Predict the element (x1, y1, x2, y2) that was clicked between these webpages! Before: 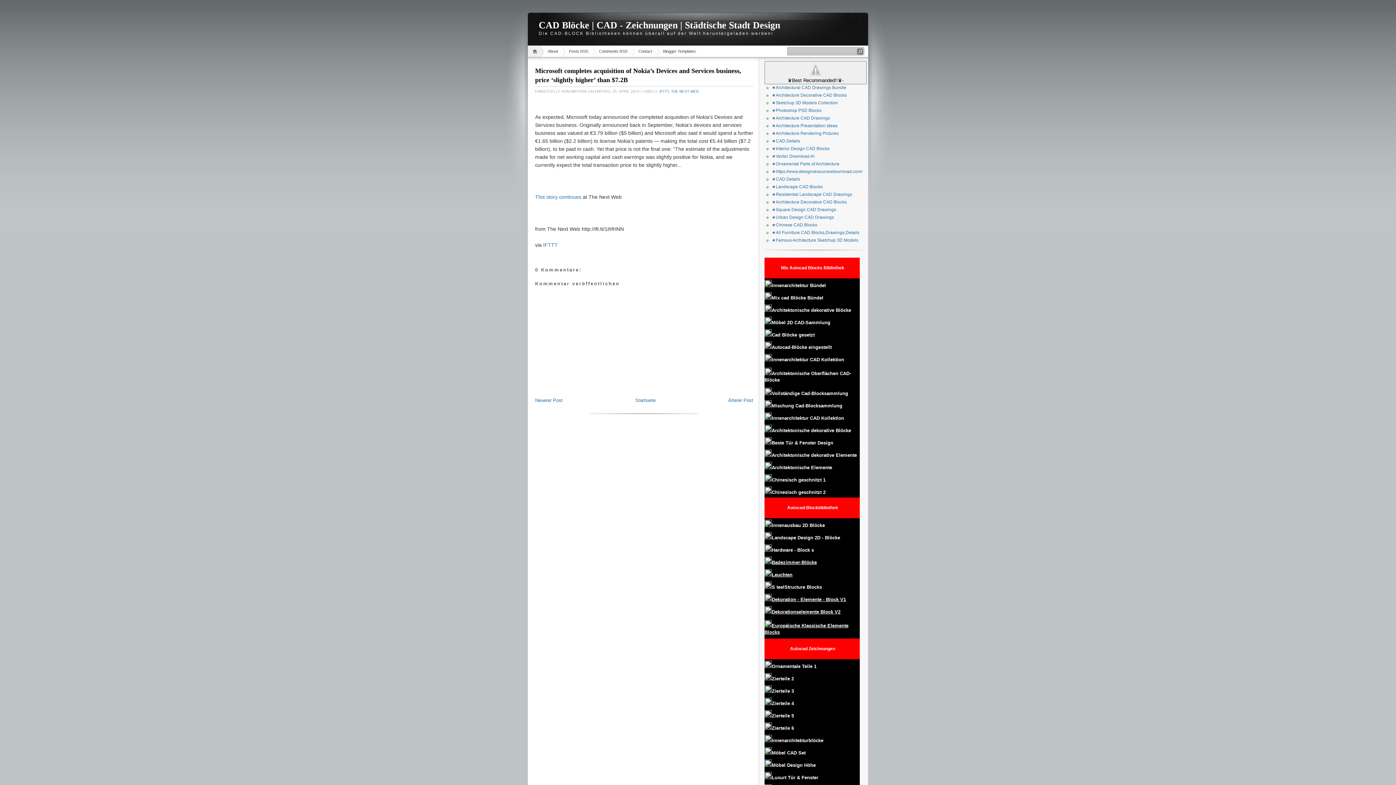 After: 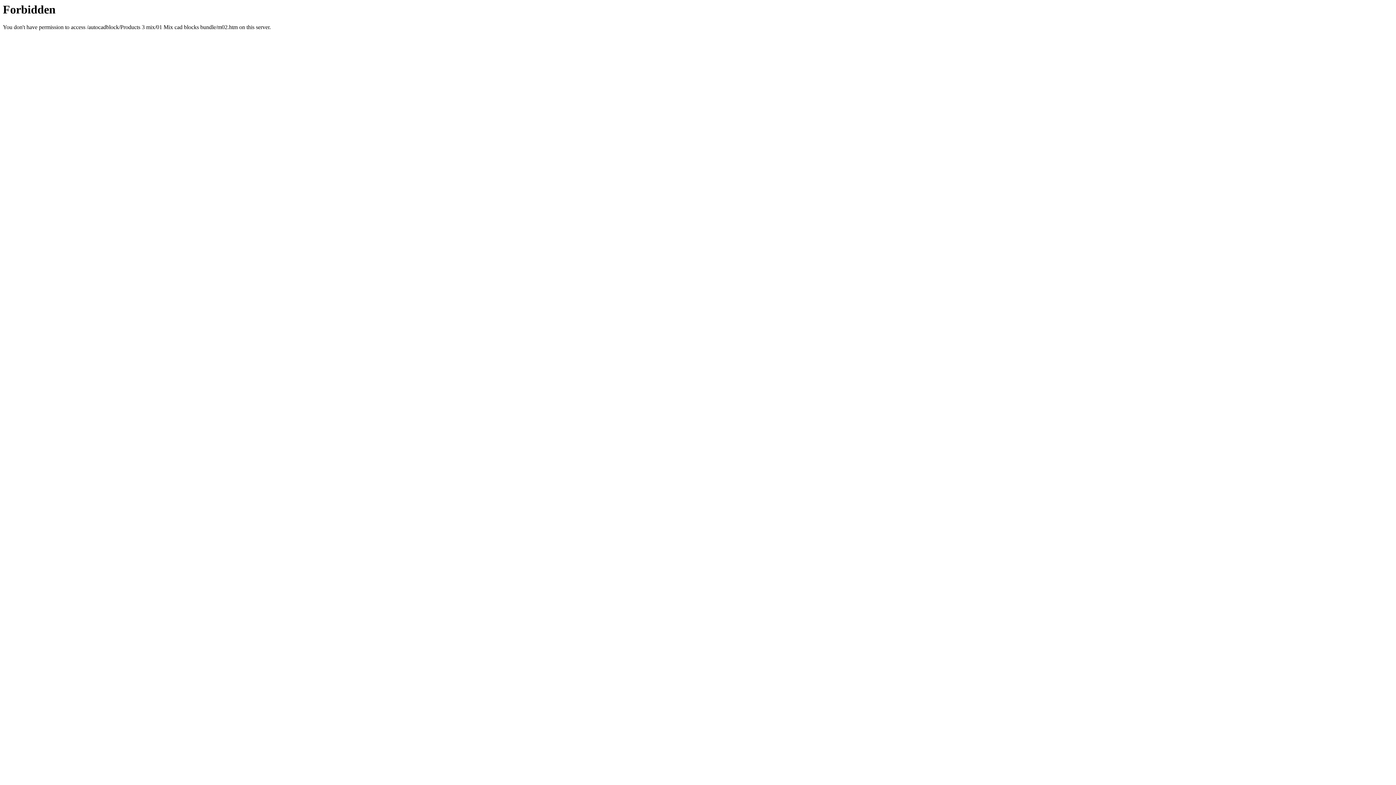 Action: label: Mix cad Blöcke Bündel bbox: (772, 295, 823, 300)